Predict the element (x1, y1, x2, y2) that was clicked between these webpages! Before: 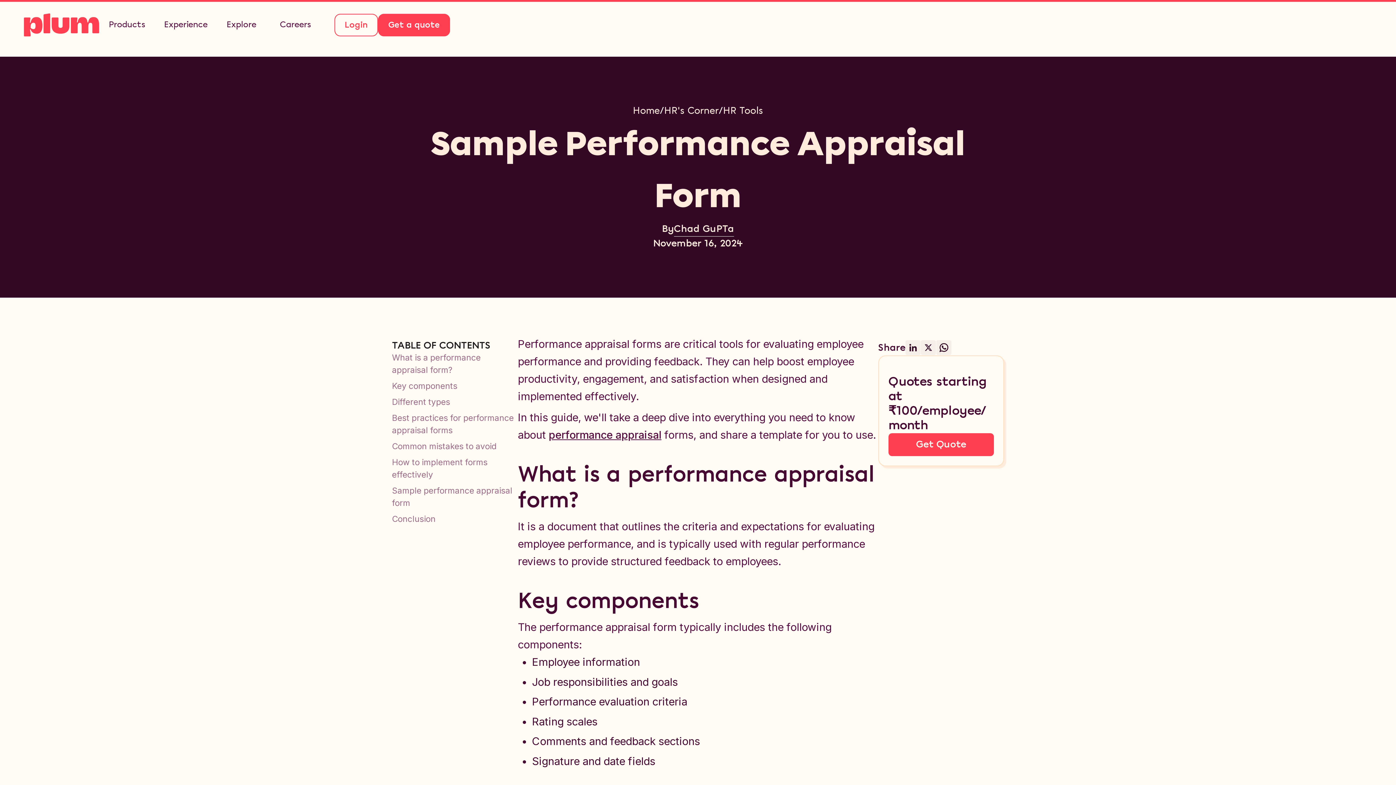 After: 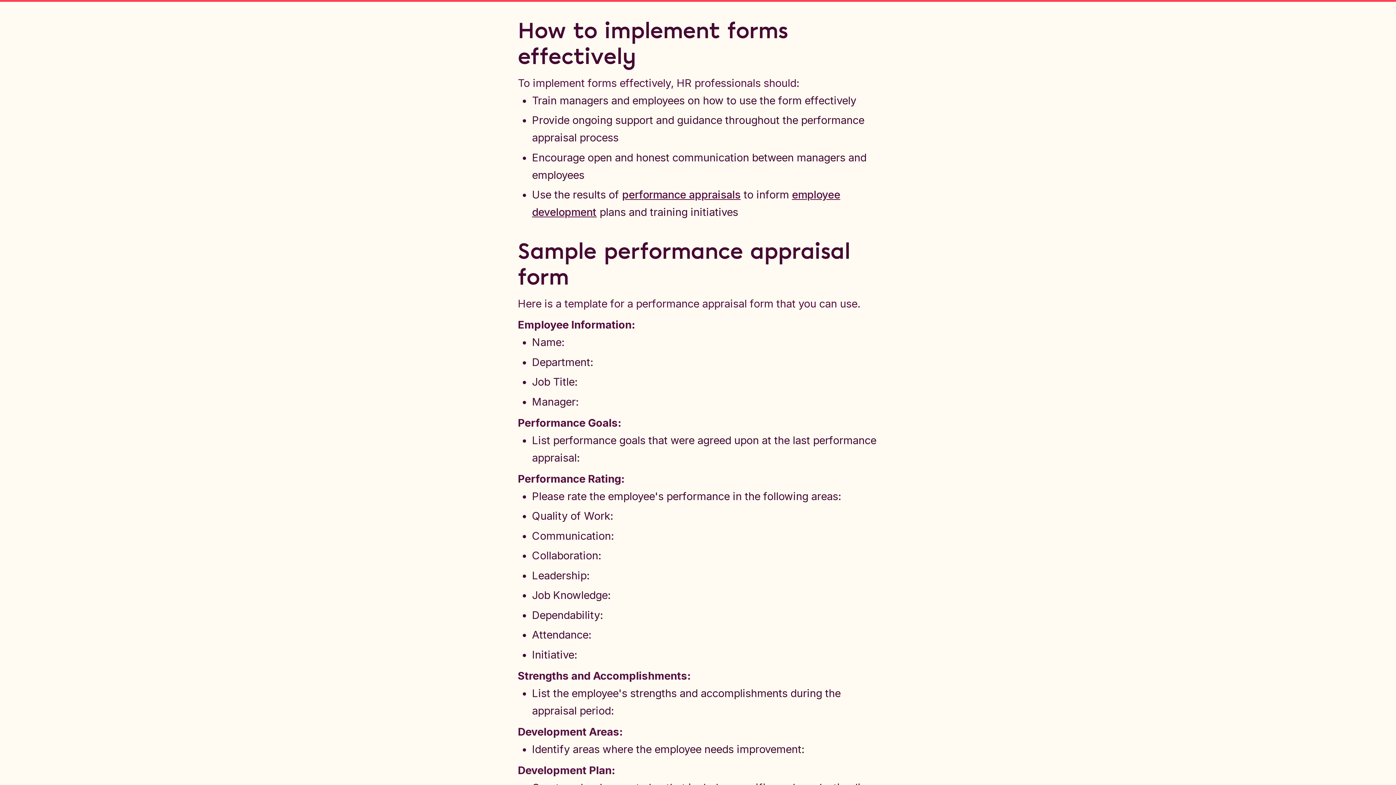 Action: label: How to implement forms effectively bbox: (392, 456, 517, 481)